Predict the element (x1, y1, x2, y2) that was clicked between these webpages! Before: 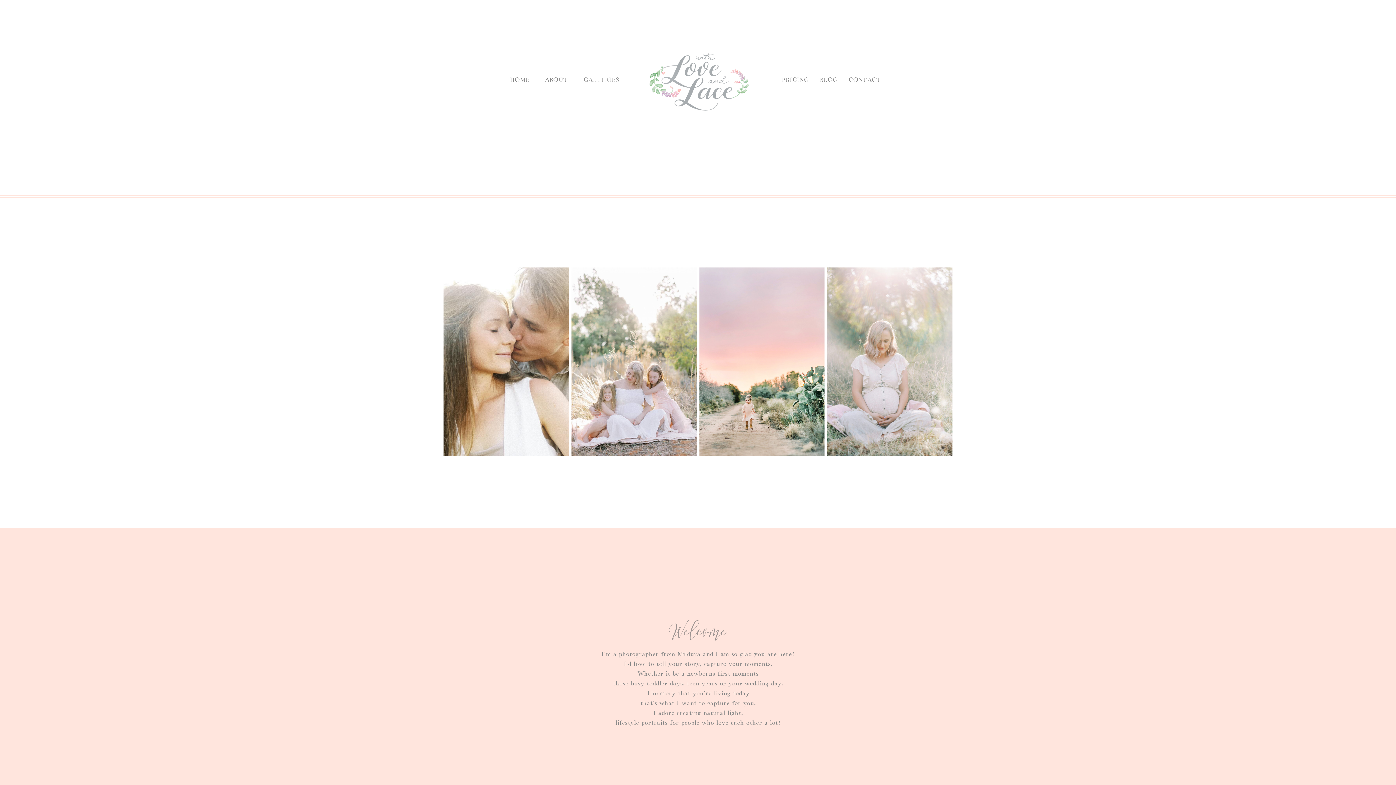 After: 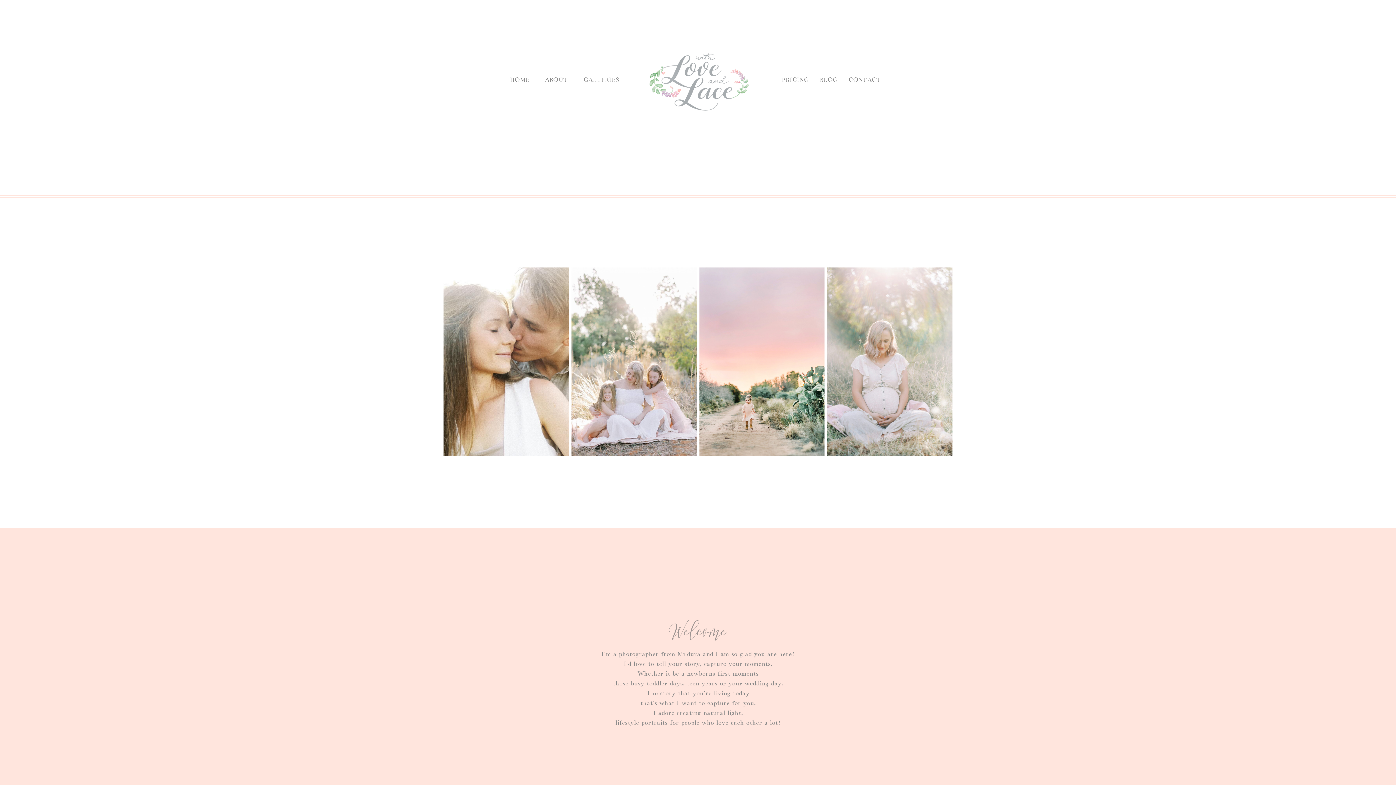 Action: bbox: (571, 267, 696, 455)